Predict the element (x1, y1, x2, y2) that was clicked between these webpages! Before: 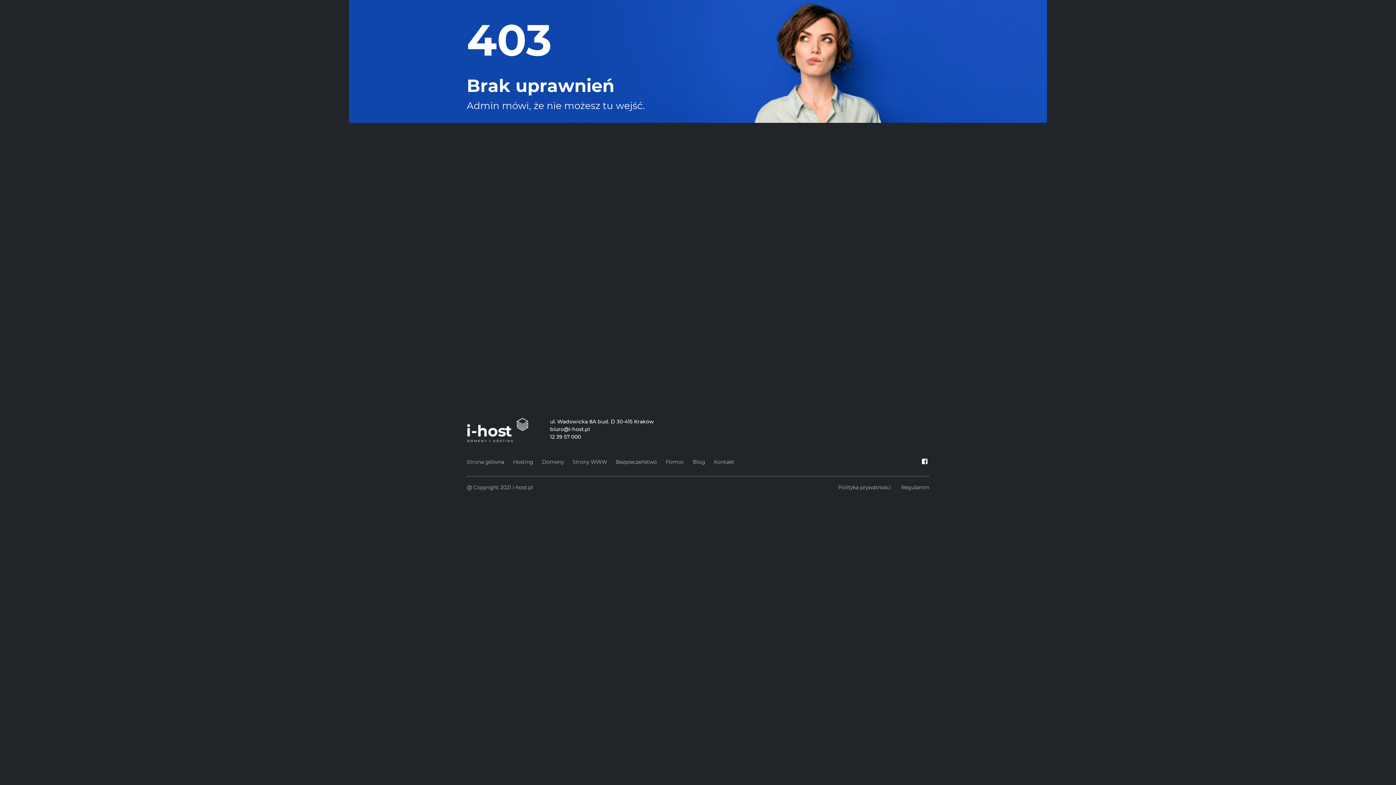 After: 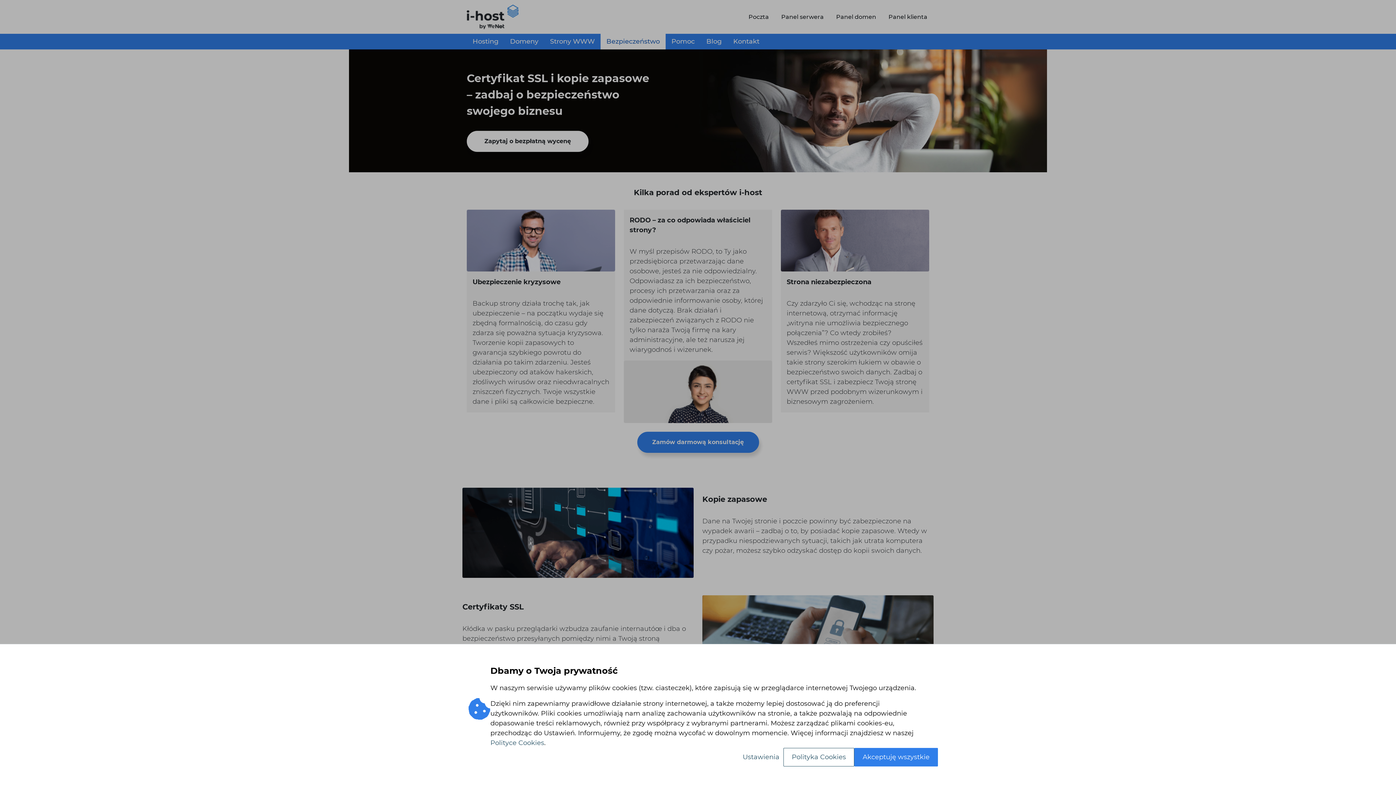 Action: bbox: (616, 457, 657, 467) label: Bezpieczeństwo